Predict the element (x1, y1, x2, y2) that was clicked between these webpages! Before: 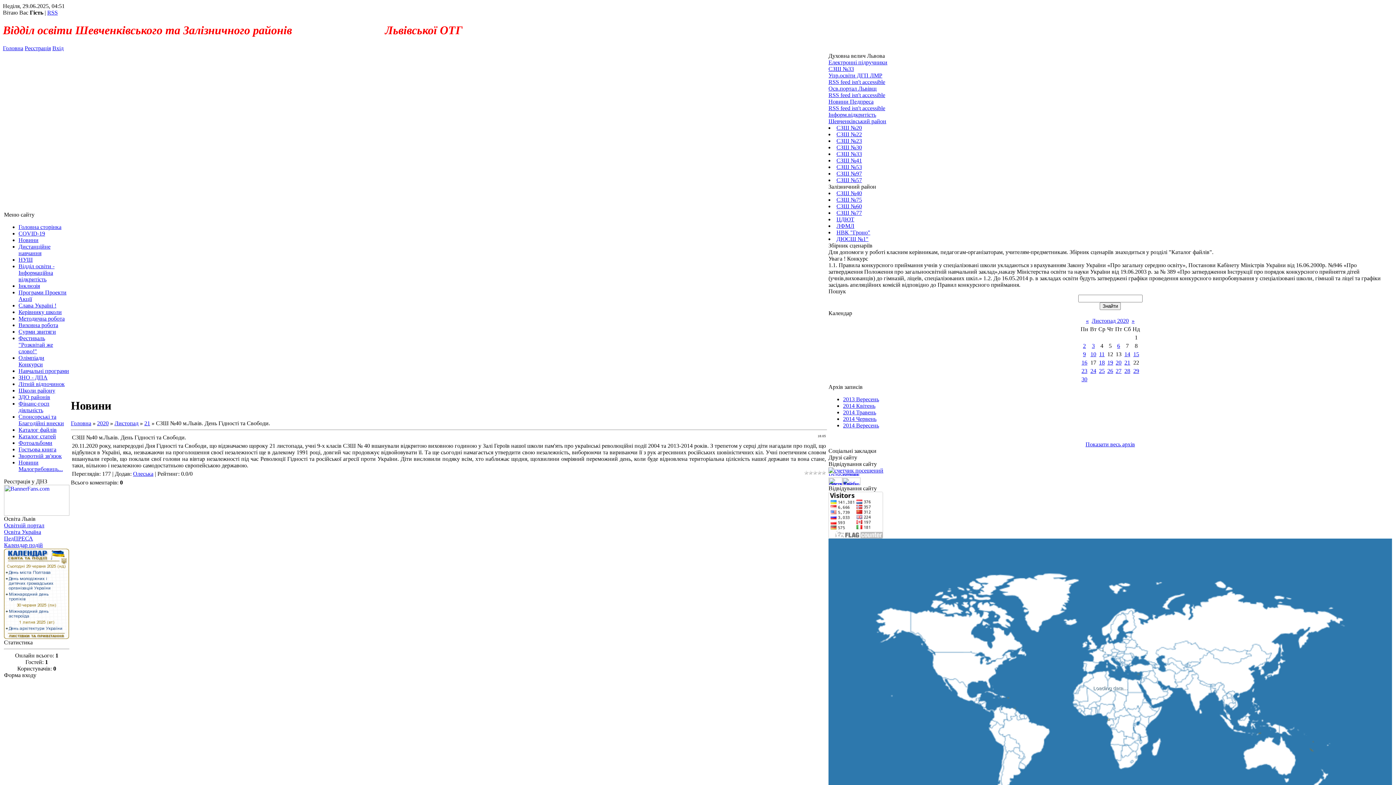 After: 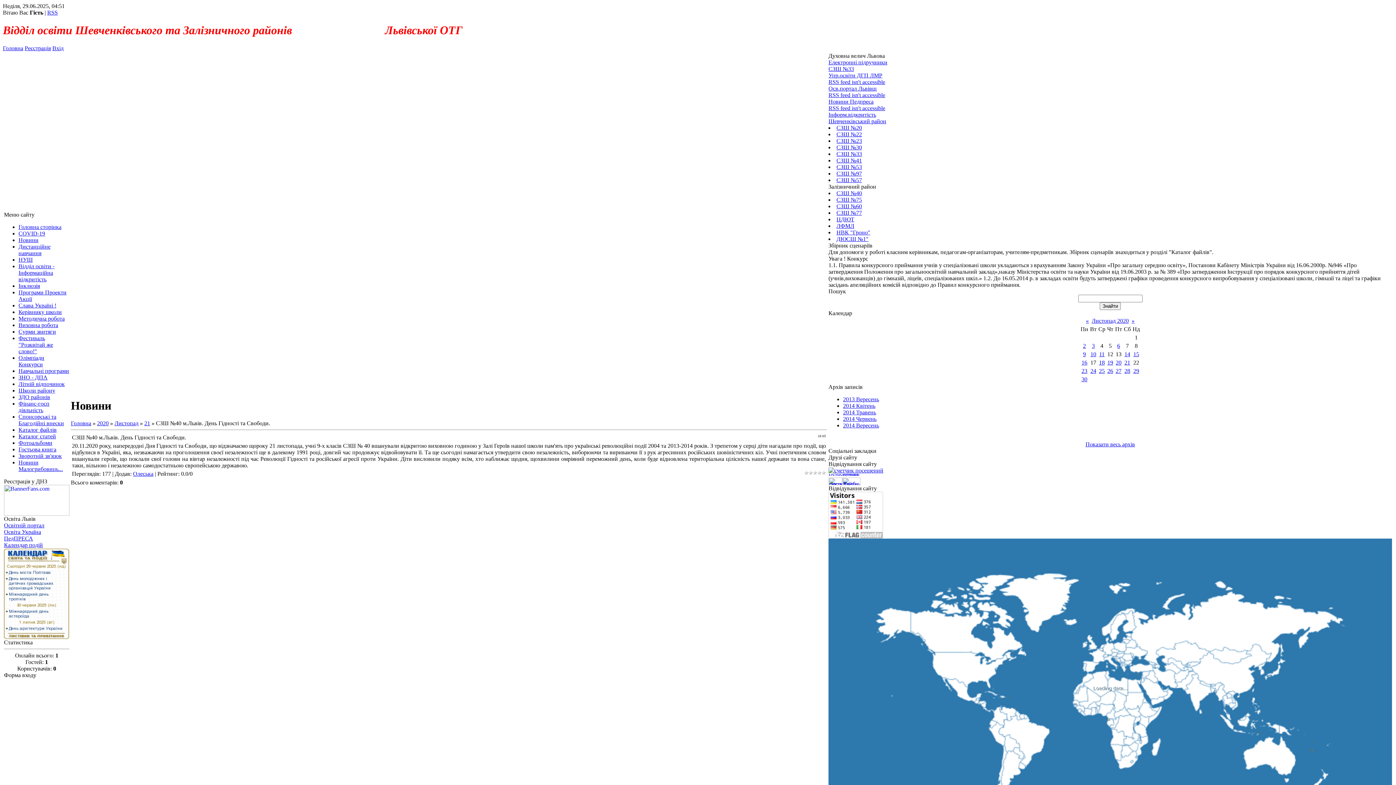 Action: bbox: (836, 229, 870, 235) label: НВК "Гроно"